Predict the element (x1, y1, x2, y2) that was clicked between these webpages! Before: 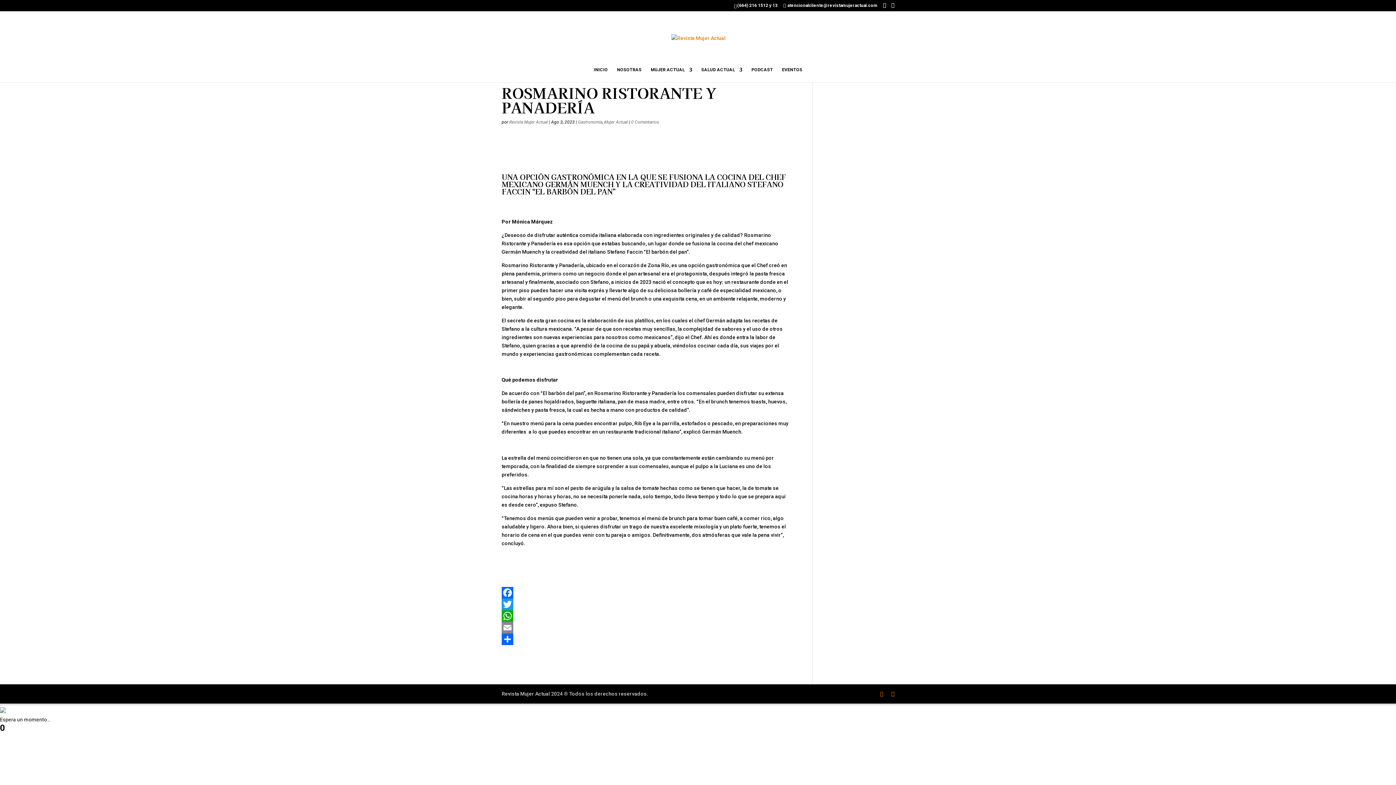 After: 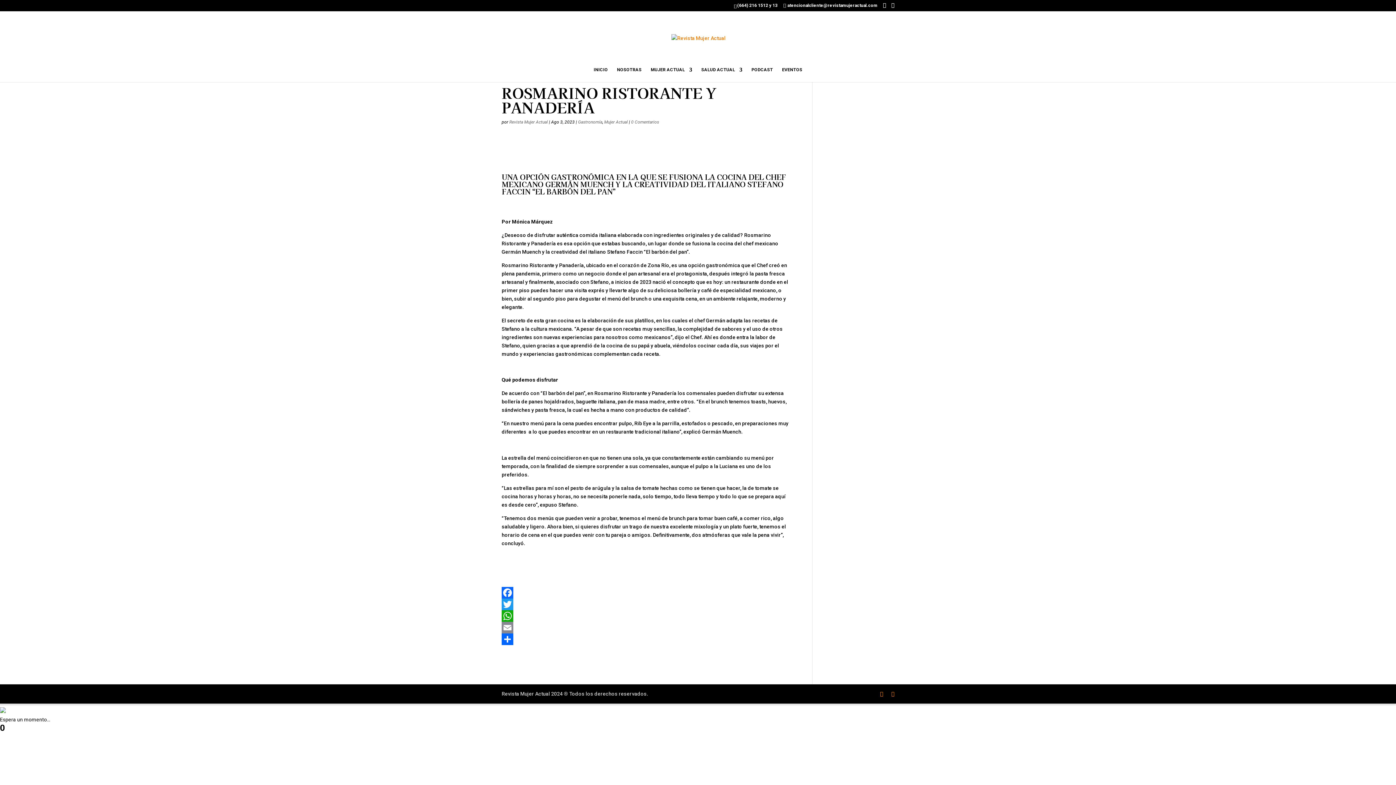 Action: bbox: (631, 119, 659, 124) label: 0 Comentarios